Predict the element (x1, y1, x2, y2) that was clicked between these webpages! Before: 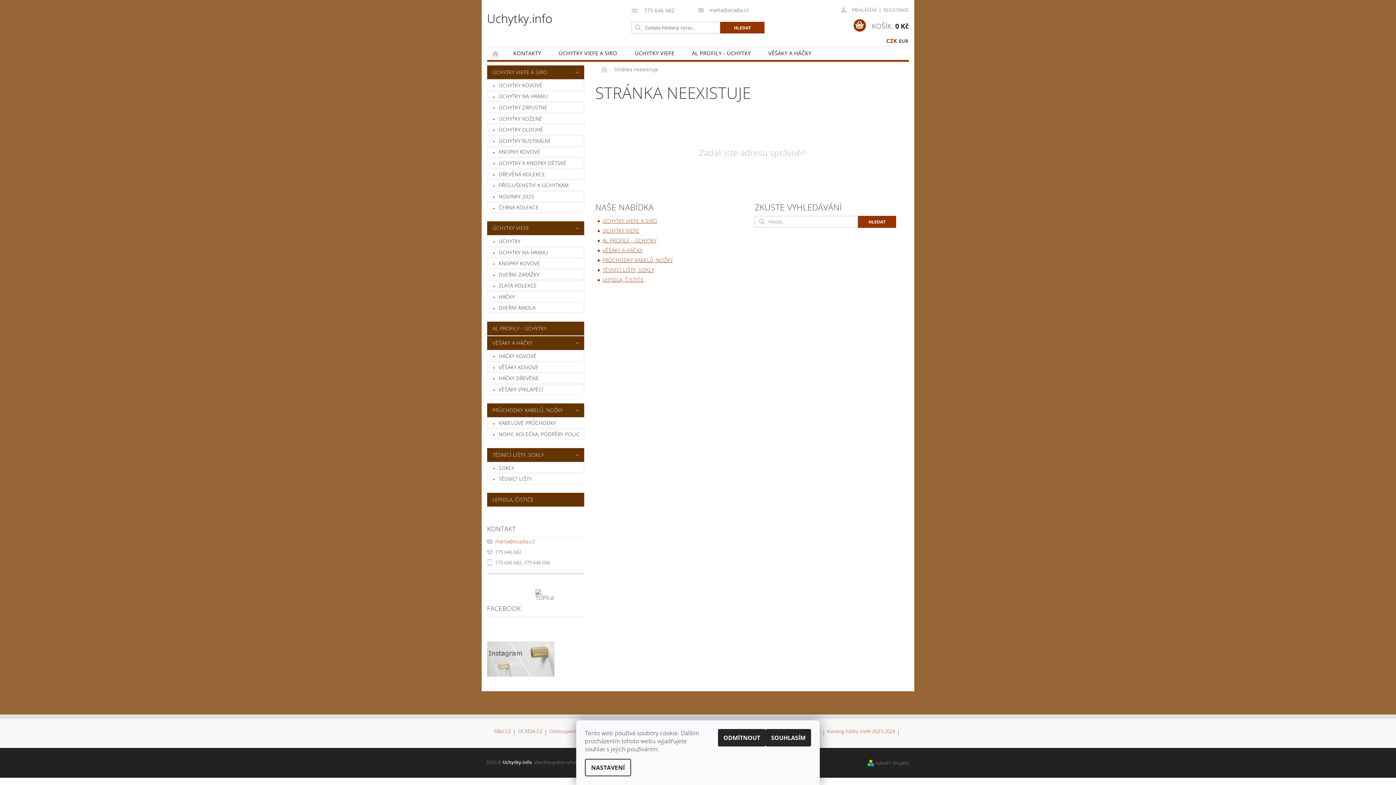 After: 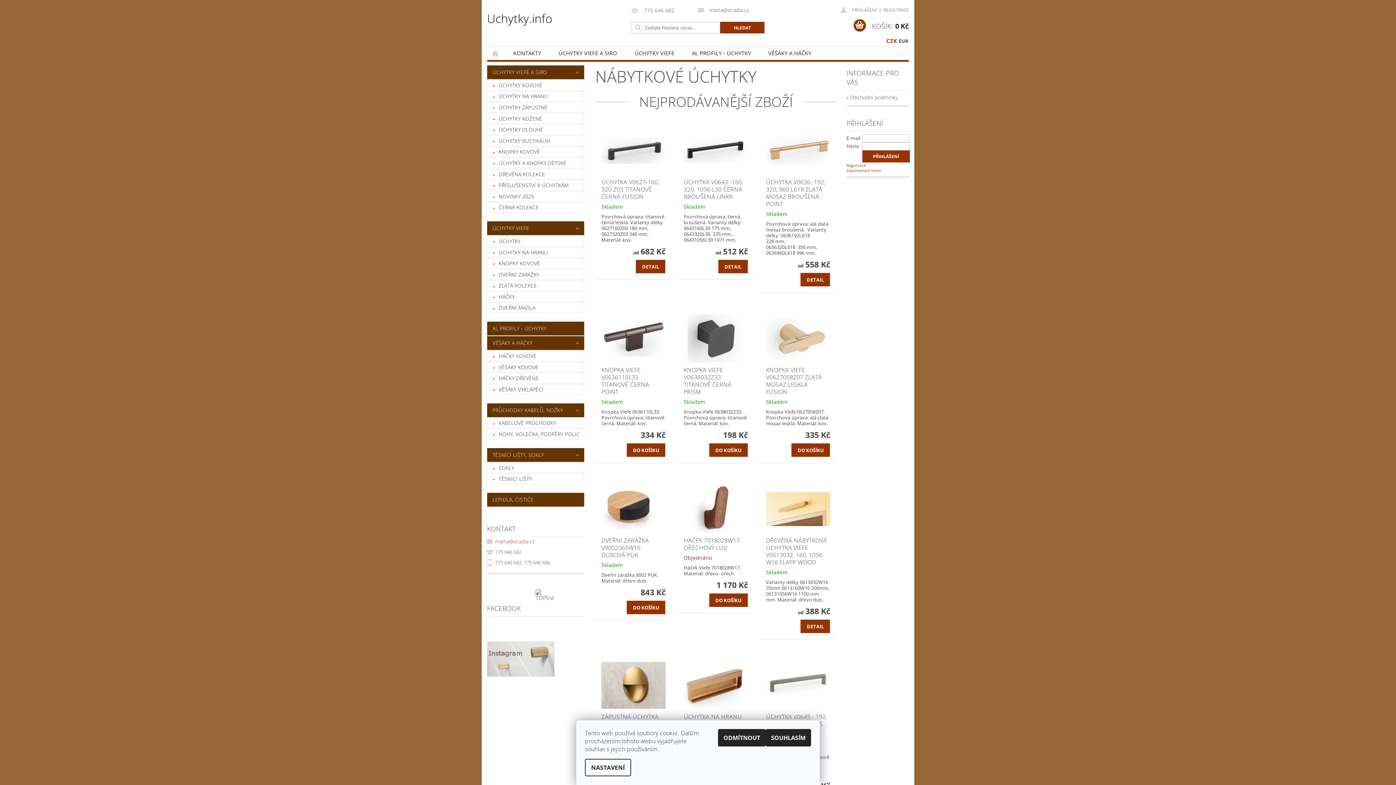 Action: label: ÚVODNÍ STRÁNKA bbox: (487, 46, 504, 59)